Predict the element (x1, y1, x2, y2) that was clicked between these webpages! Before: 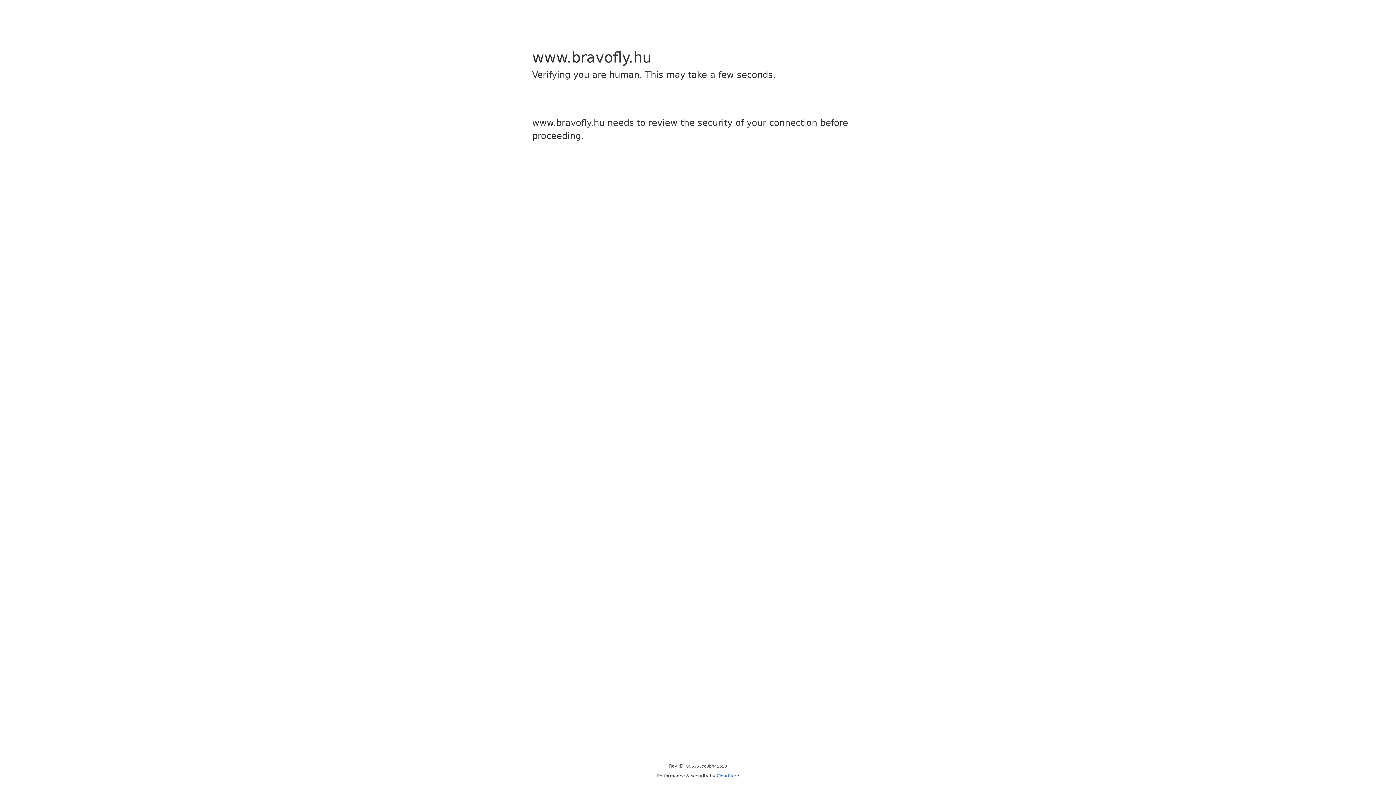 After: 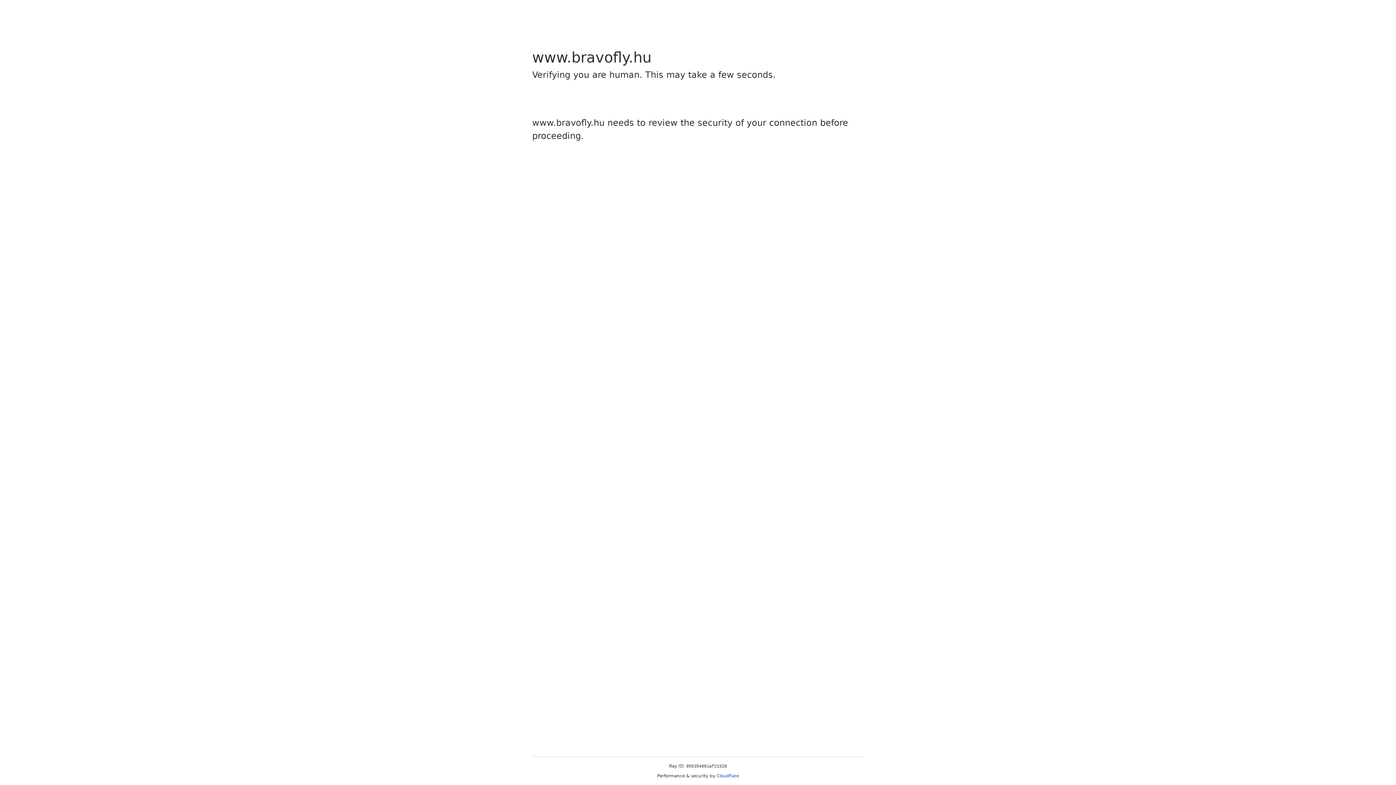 Action: bbox: (716, 773, 739, 778) label: Cloudflare